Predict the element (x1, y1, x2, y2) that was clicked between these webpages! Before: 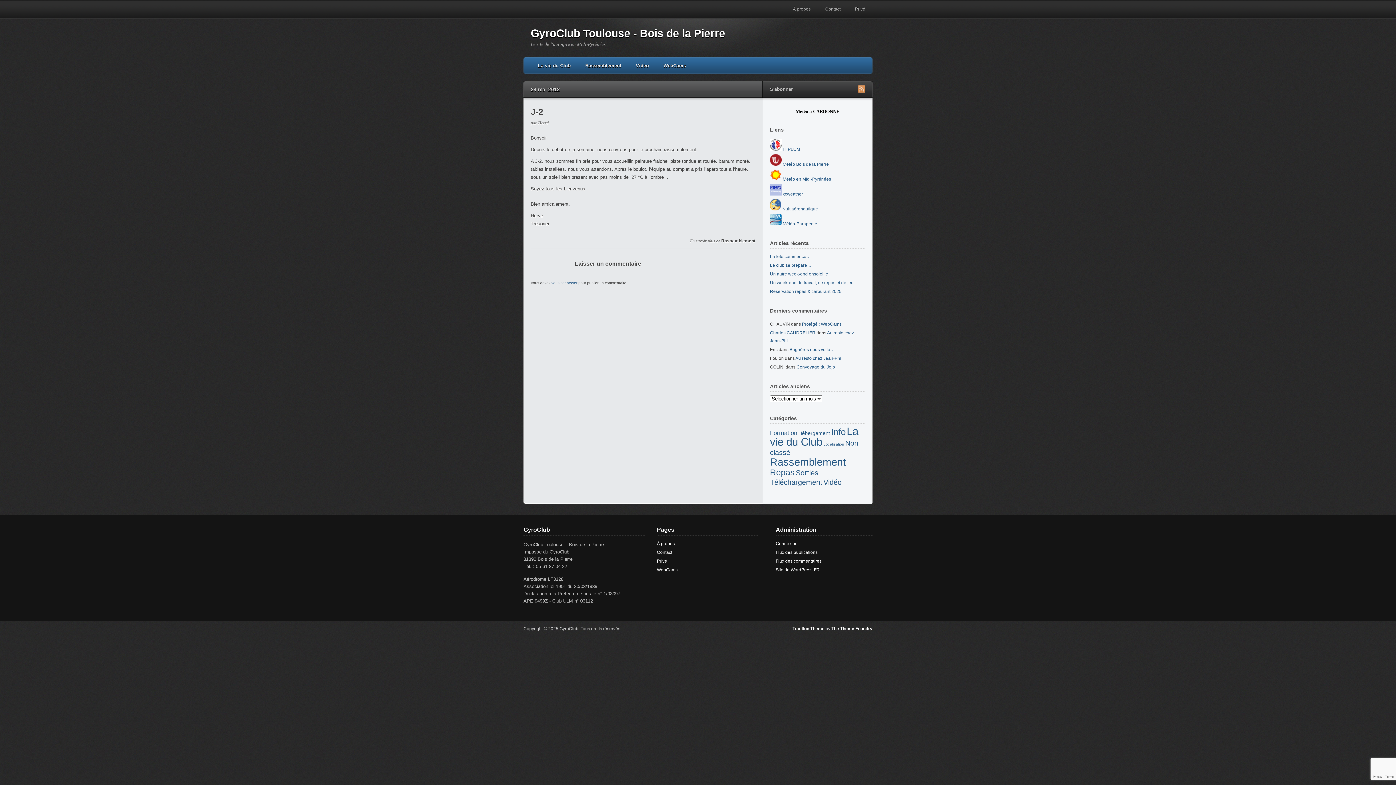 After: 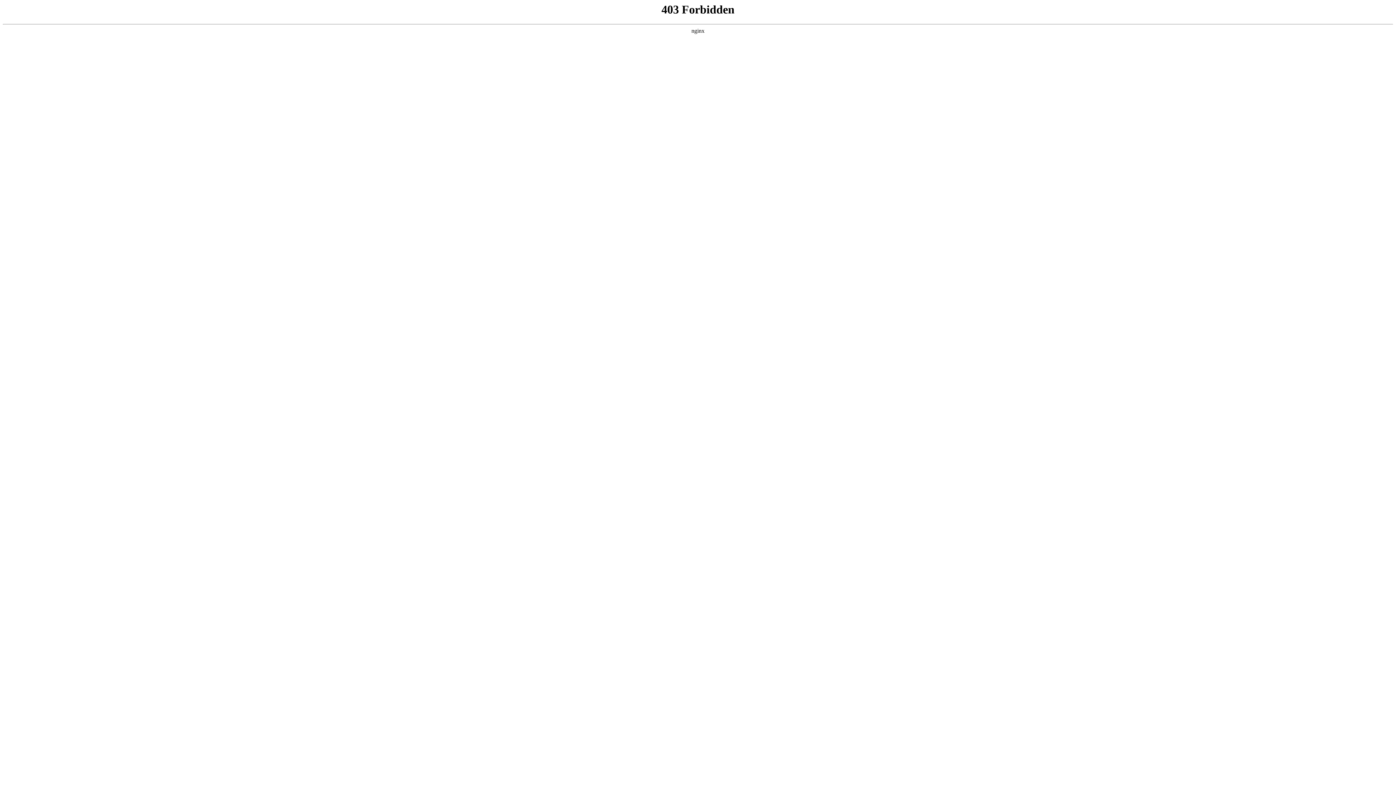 Action: label: Site de WordPress-FR bbox: (776, 567, 820, 572)